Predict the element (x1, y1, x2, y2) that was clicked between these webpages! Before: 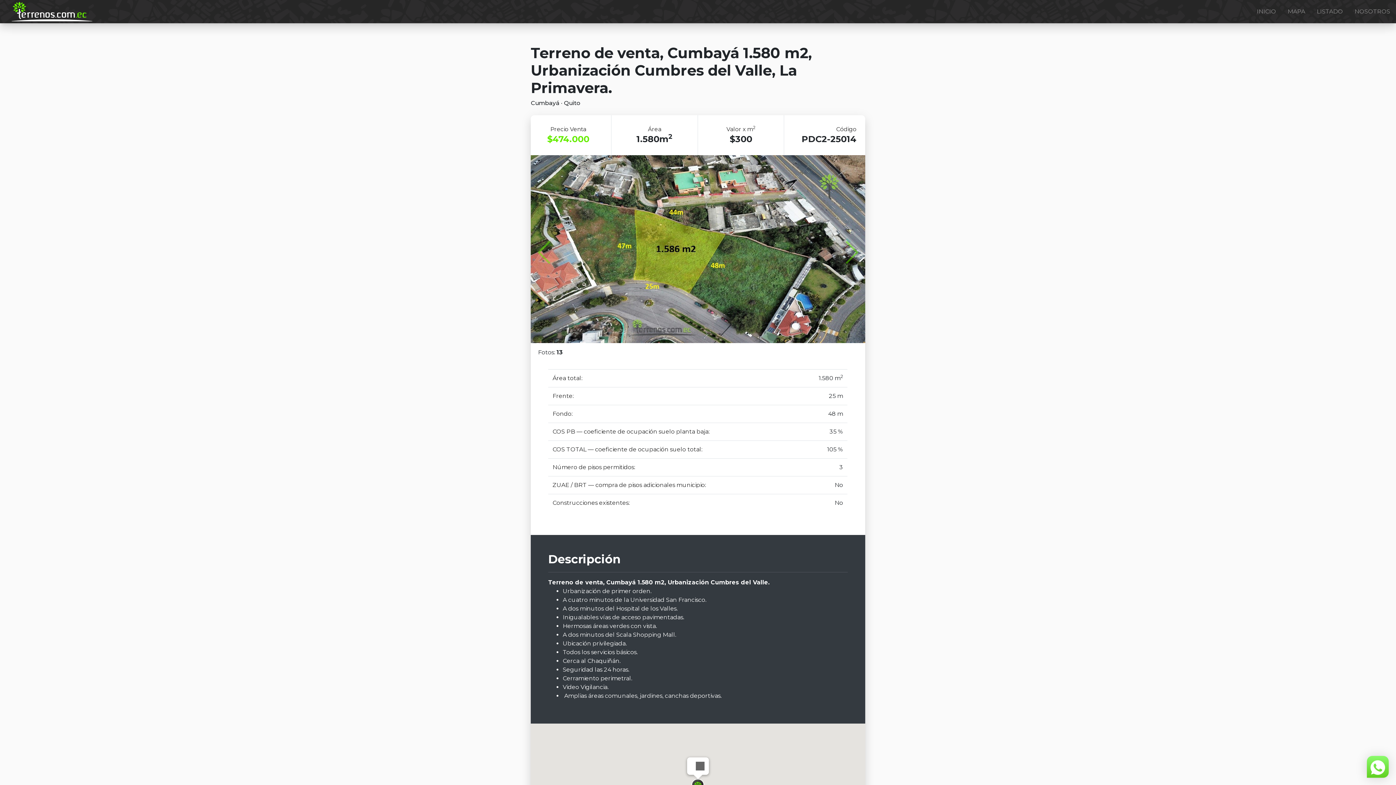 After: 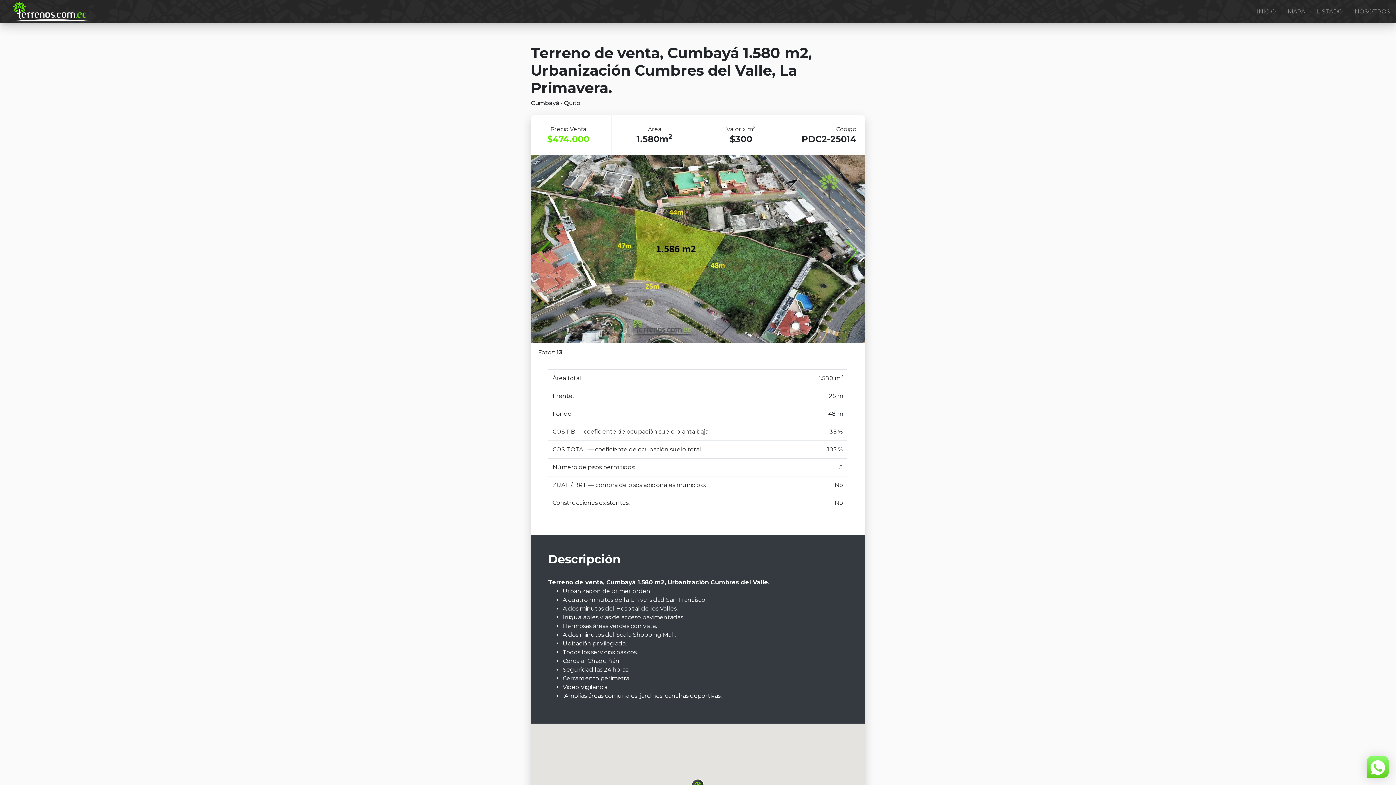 Action: bbox: (691, 757, 709, 775) label: Close